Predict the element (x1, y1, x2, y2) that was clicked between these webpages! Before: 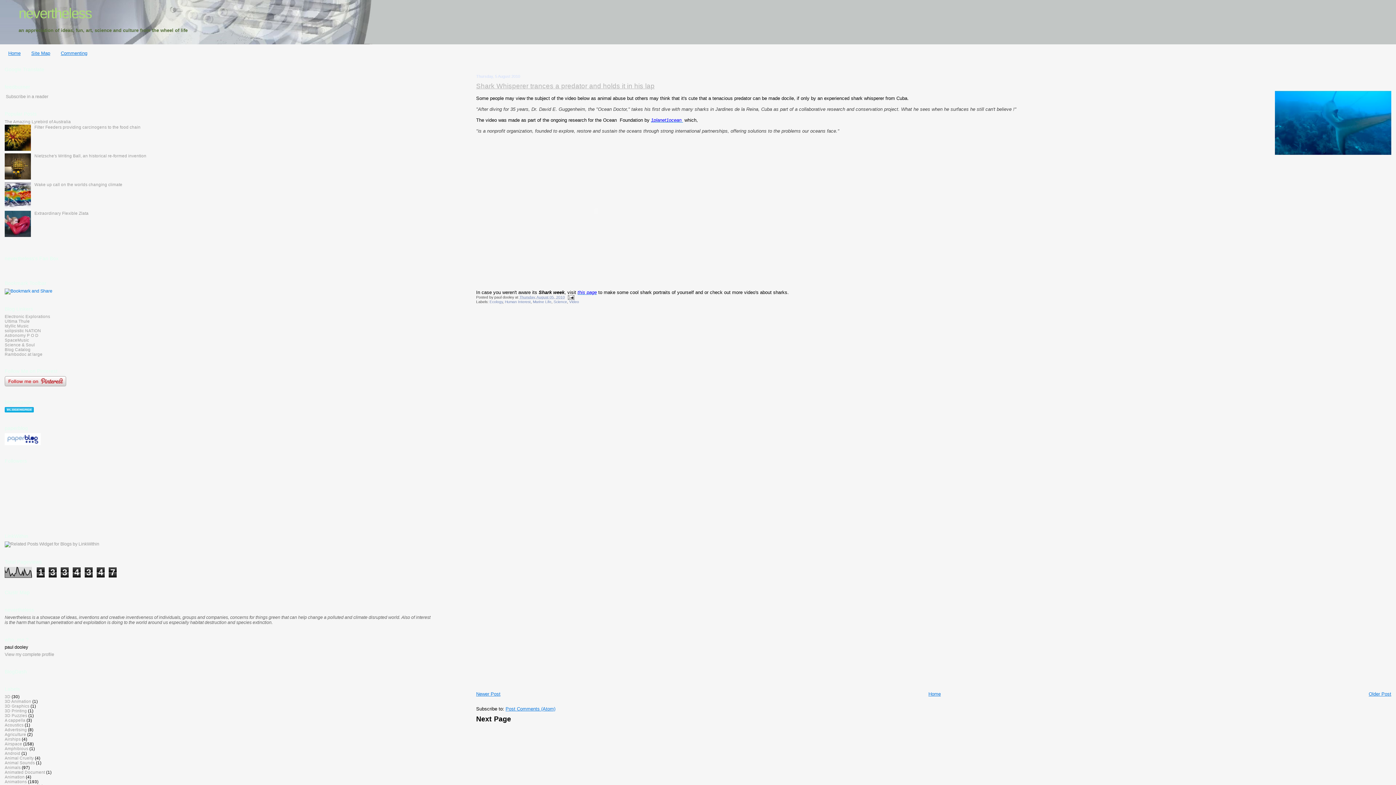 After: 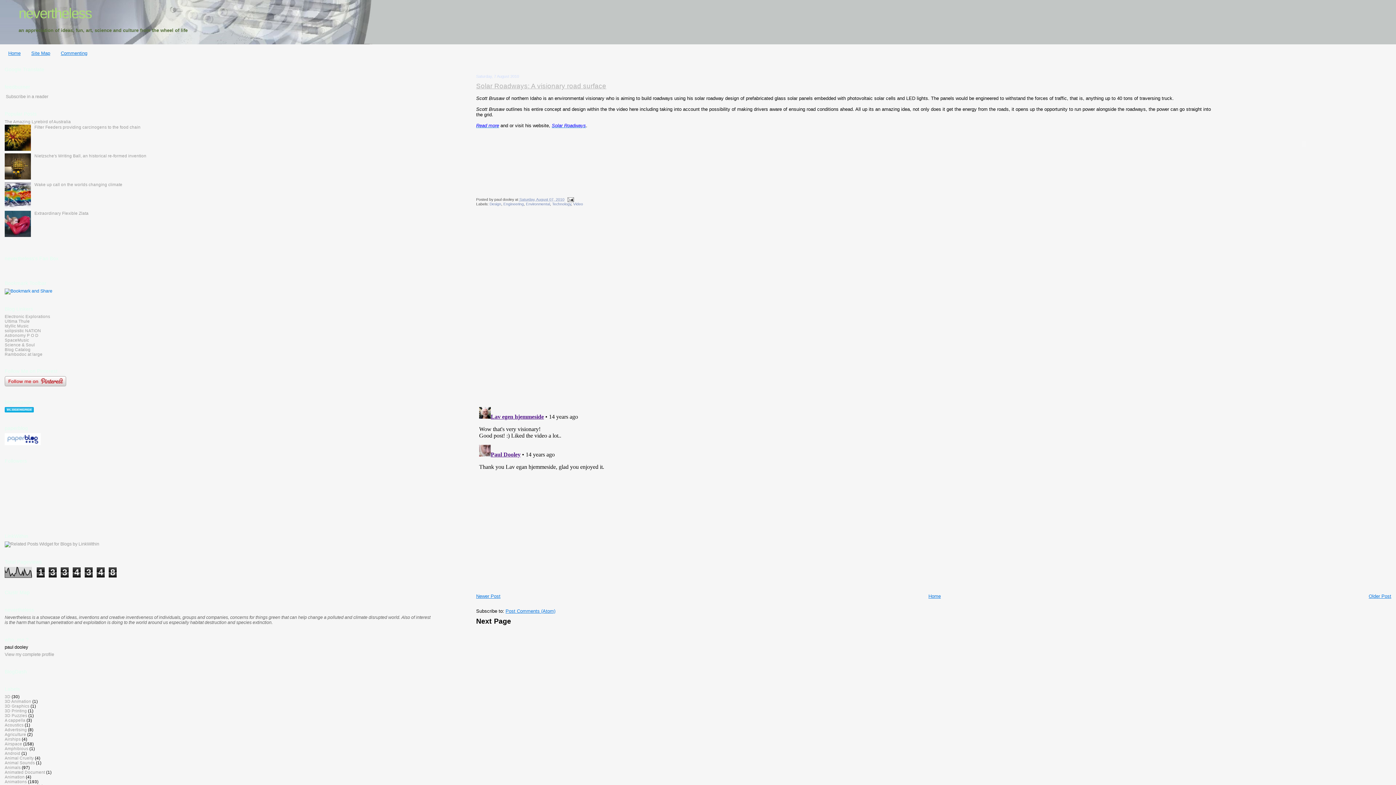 Action: label: Newer Post bbox: (476, 691, 500, 697)